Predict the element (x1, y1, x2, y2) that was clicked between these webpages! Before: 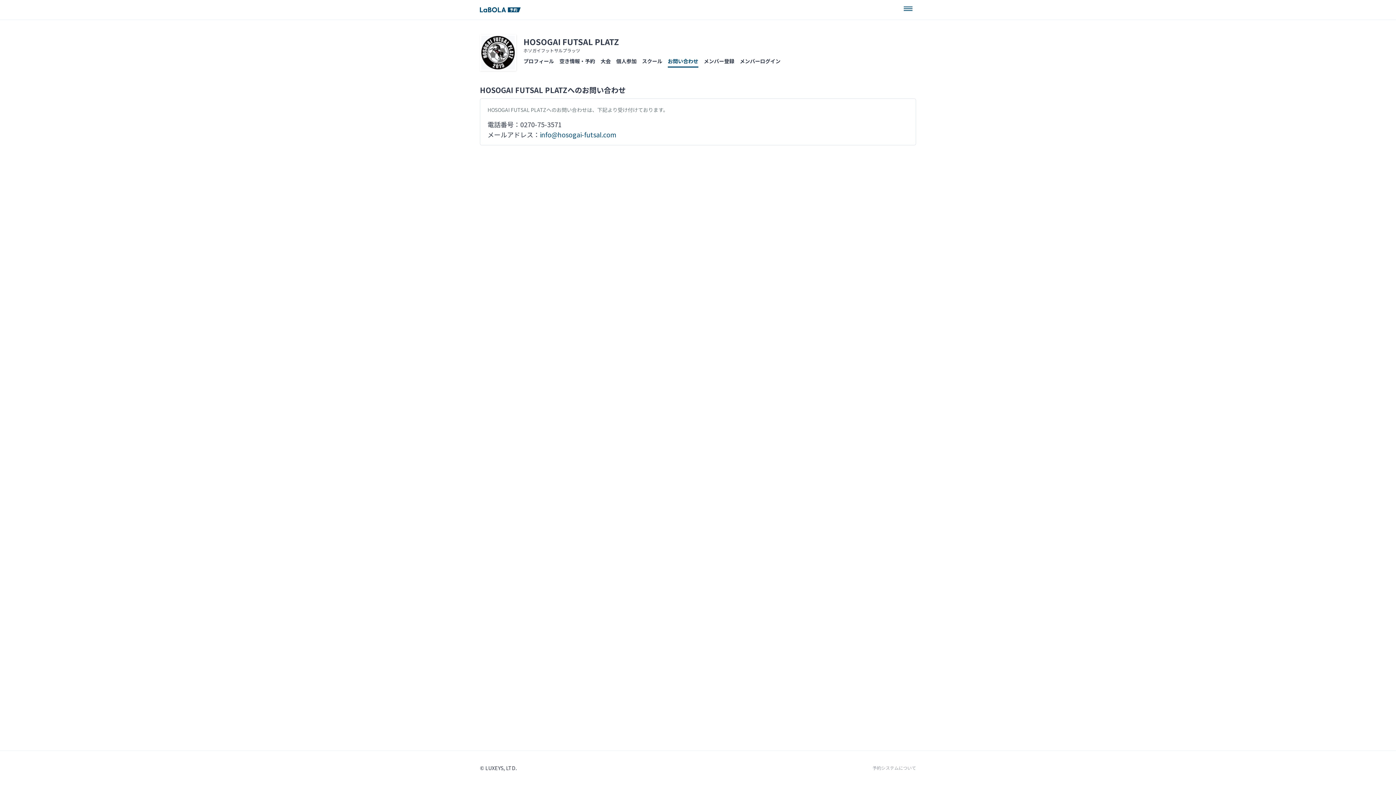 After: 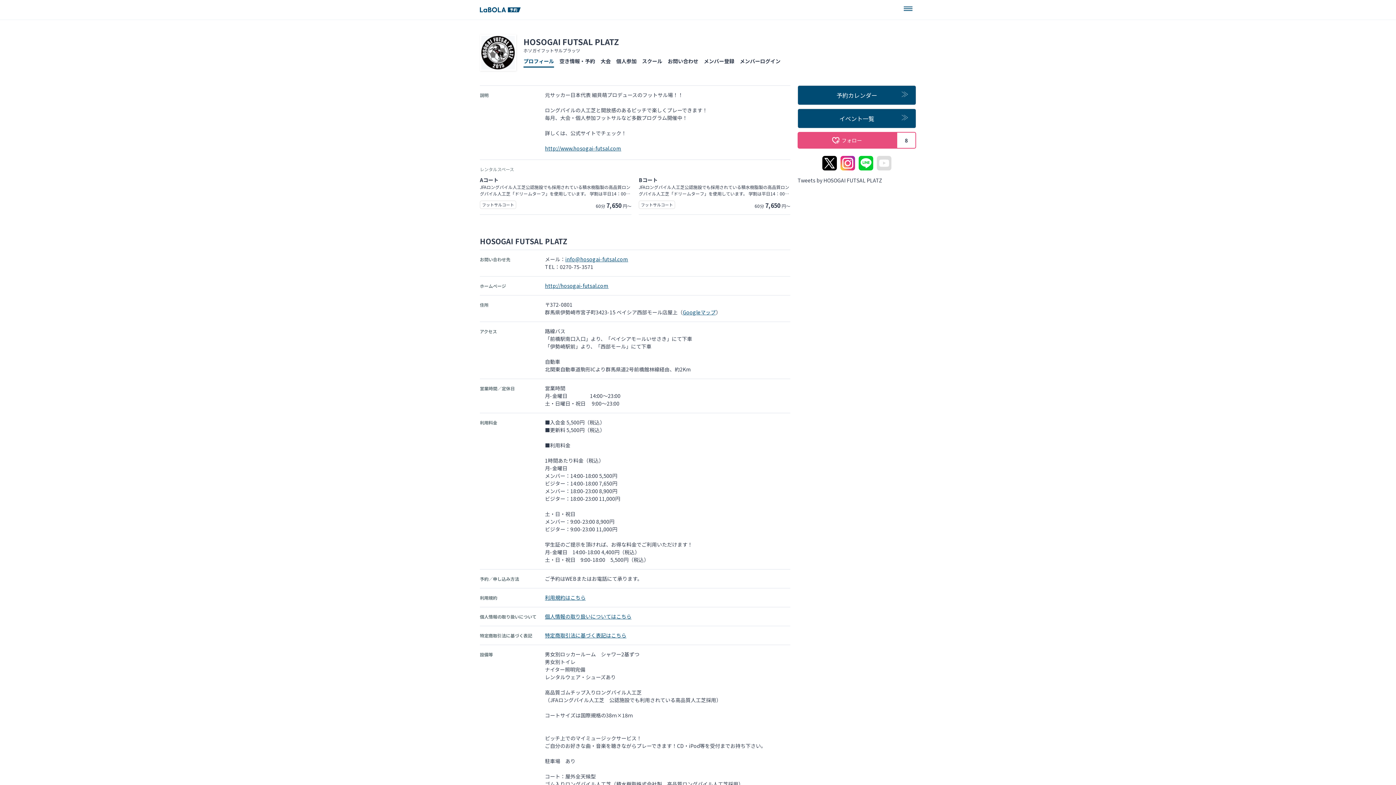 Action: label: HOSOGAI FUTSAL PLATZ bbox: (523, 37, 619, 45)